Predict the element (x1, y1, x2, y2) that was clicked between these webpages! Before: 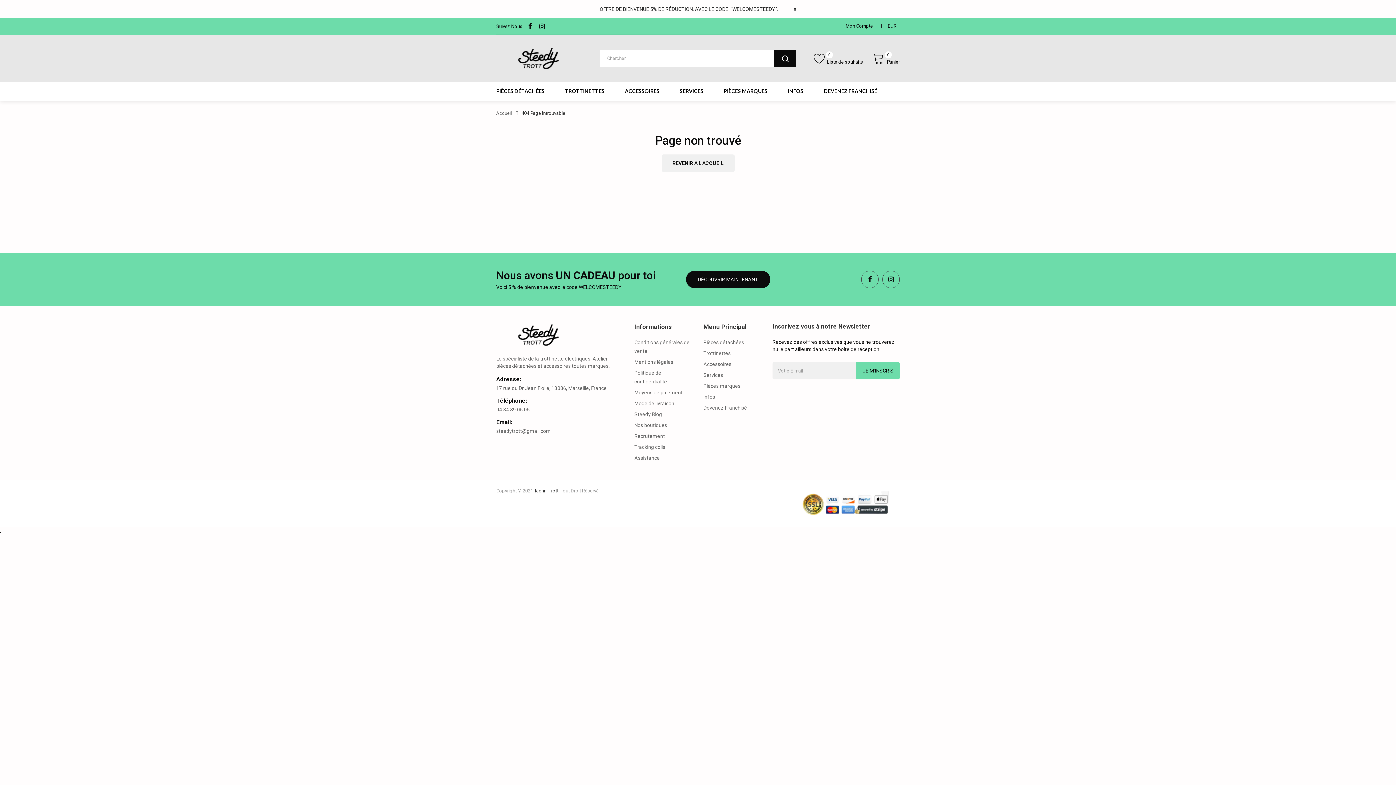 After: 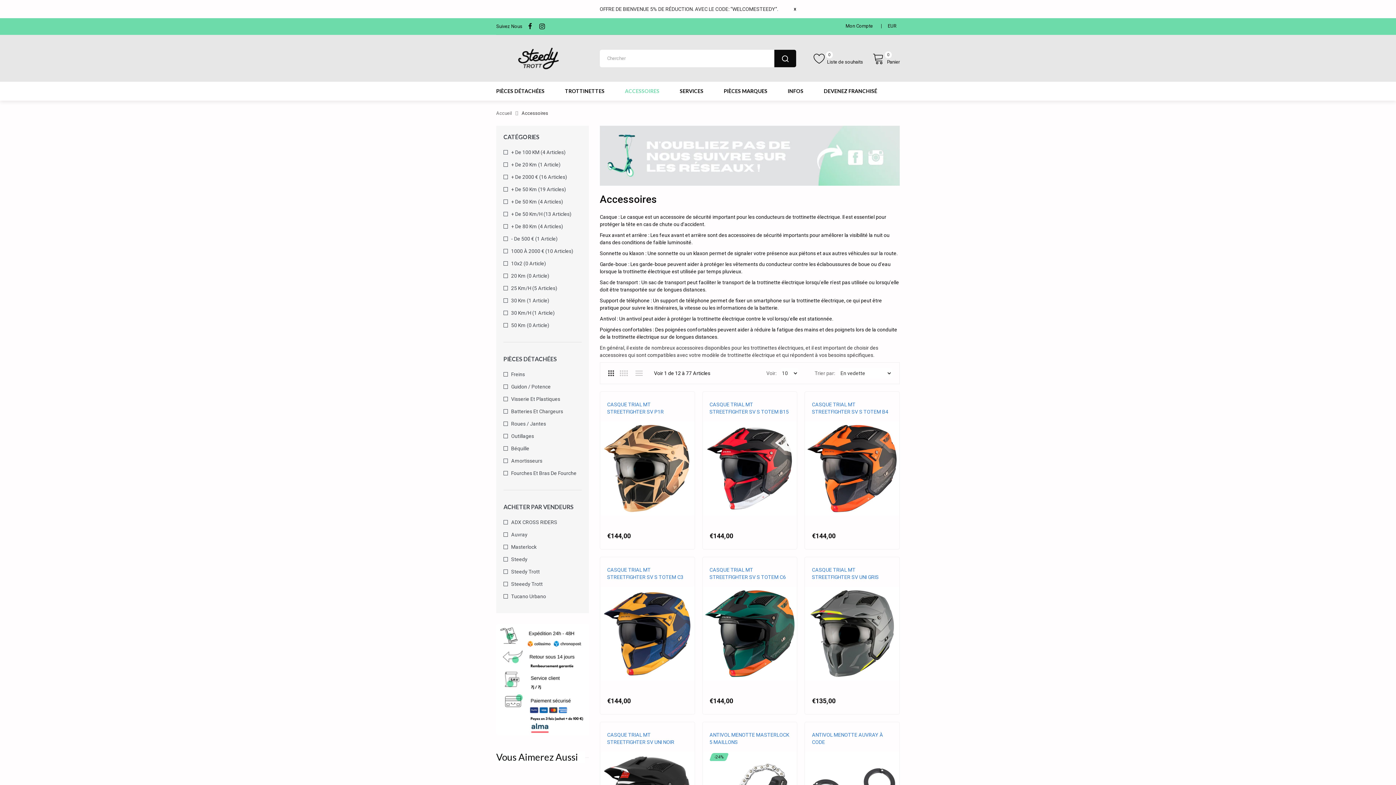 Action: label: Accessoires bbox: (703, 358, 761, 369)